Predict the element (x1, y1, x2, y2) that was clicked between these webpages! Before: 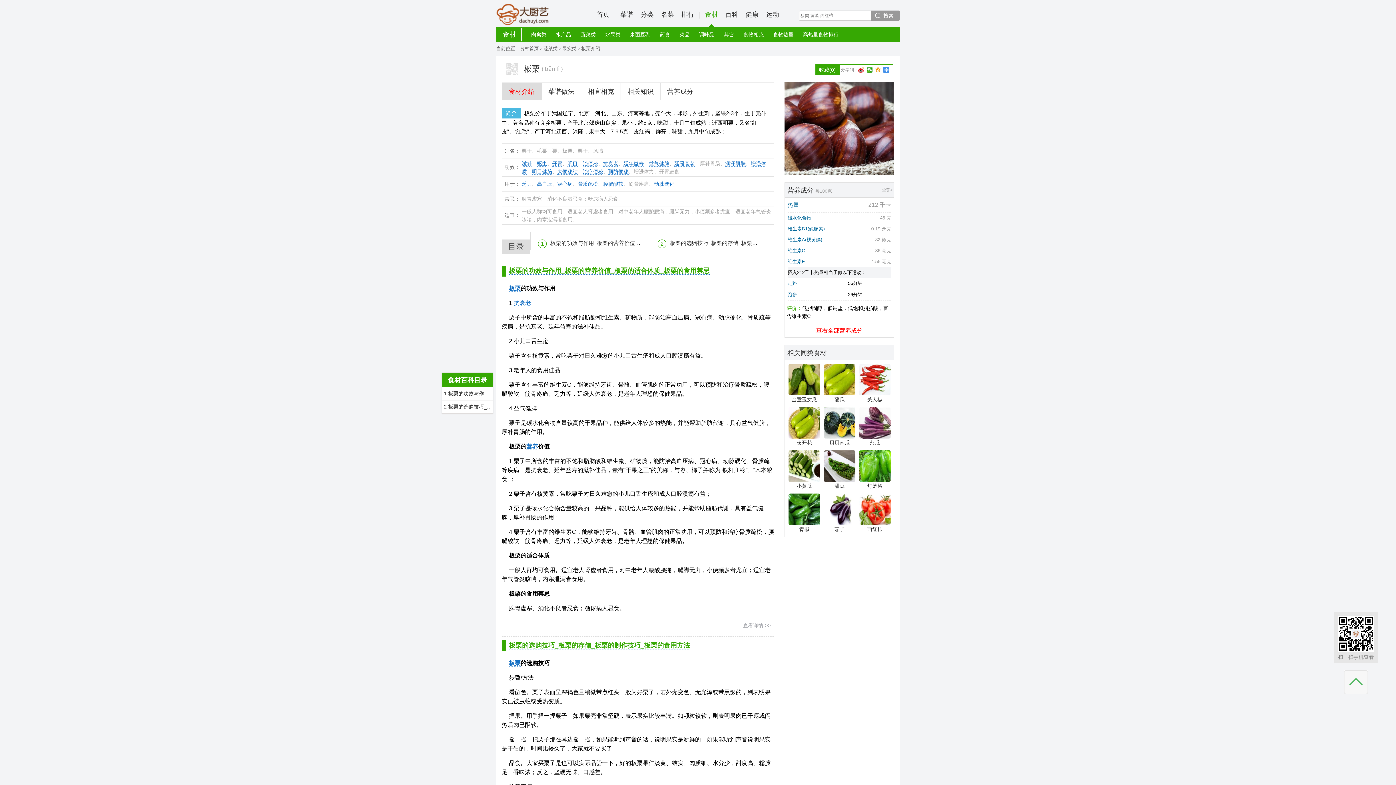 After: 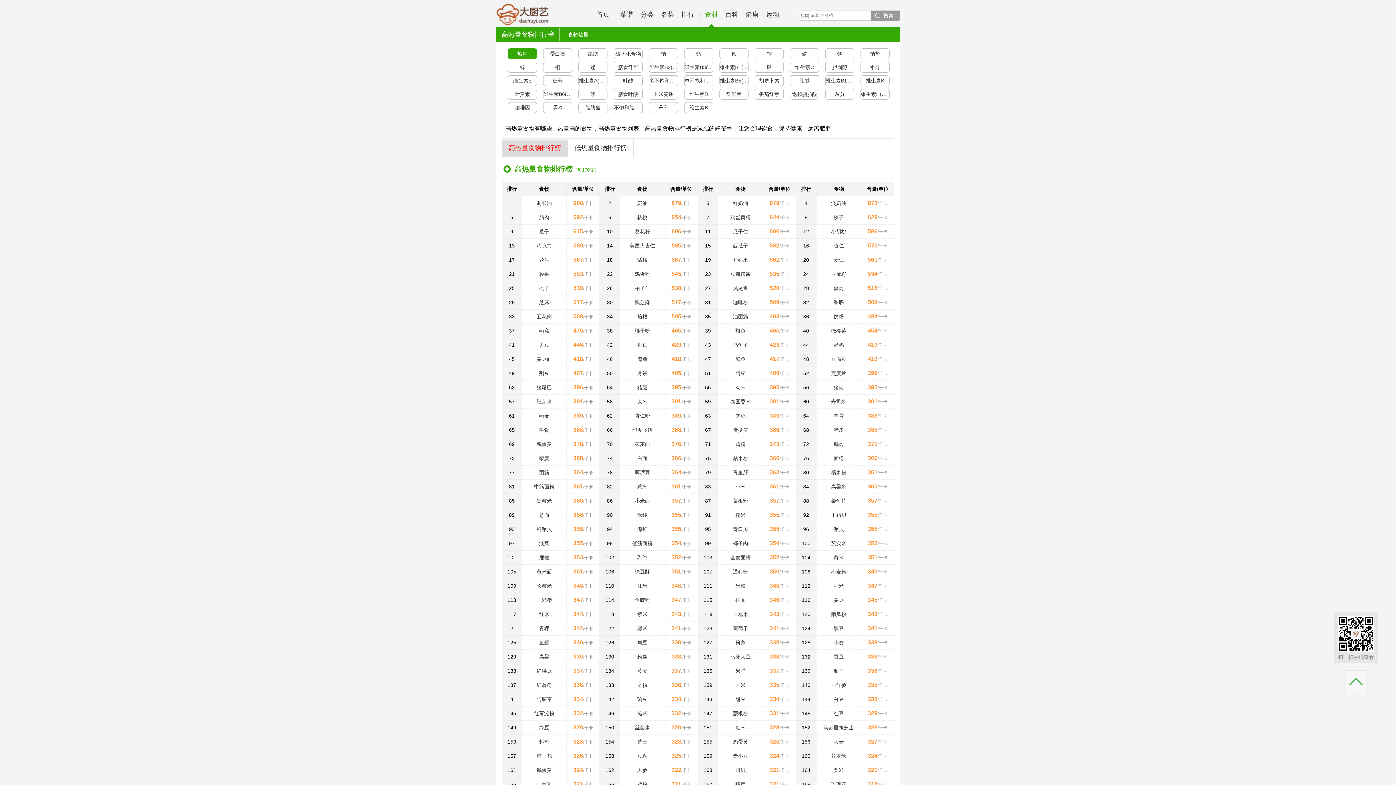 Action: bbox: (802, 27, 840, 40) label: 高热量食物排行